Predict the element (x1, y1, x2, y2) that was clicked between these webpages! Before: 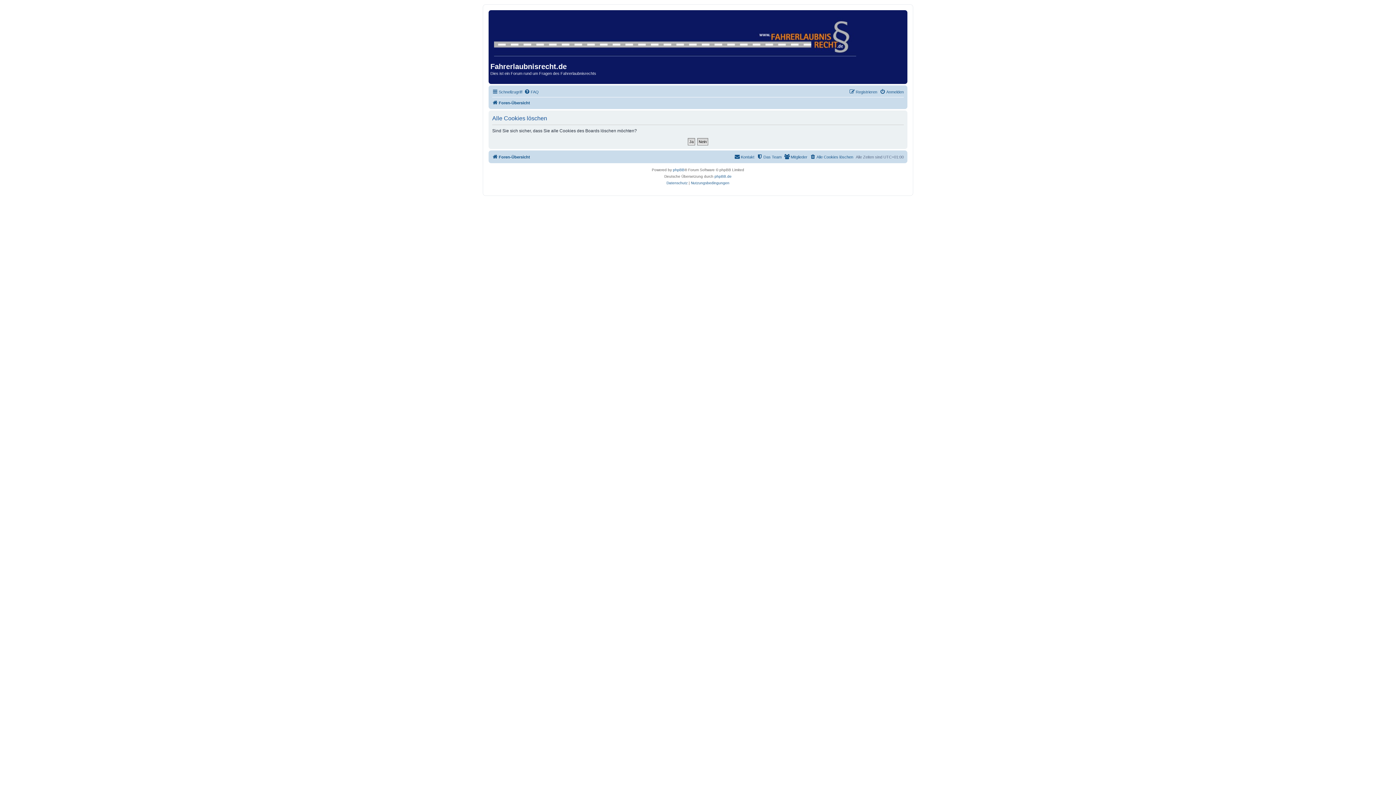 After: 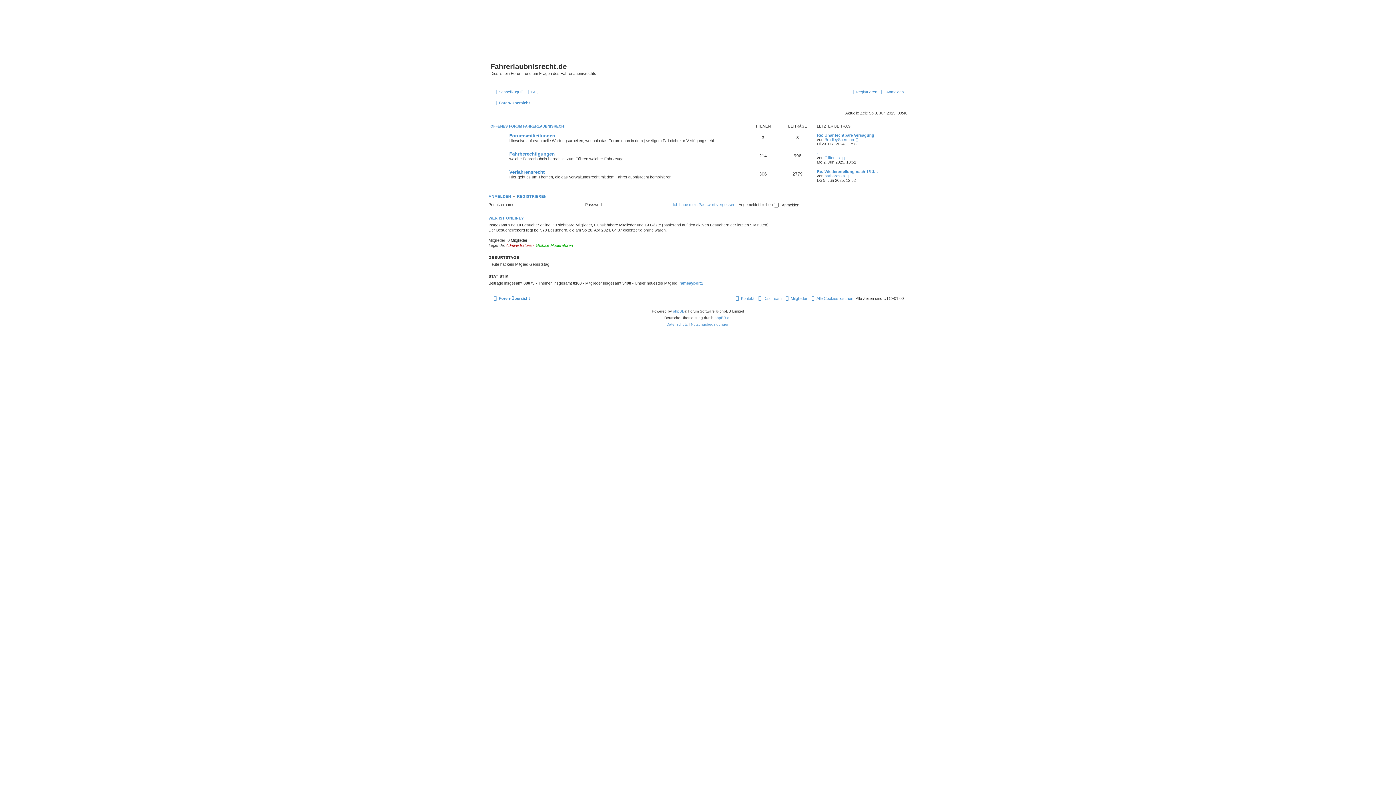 Action: bbox: (492, 152, 530, 161) label: Foren-Übersicht